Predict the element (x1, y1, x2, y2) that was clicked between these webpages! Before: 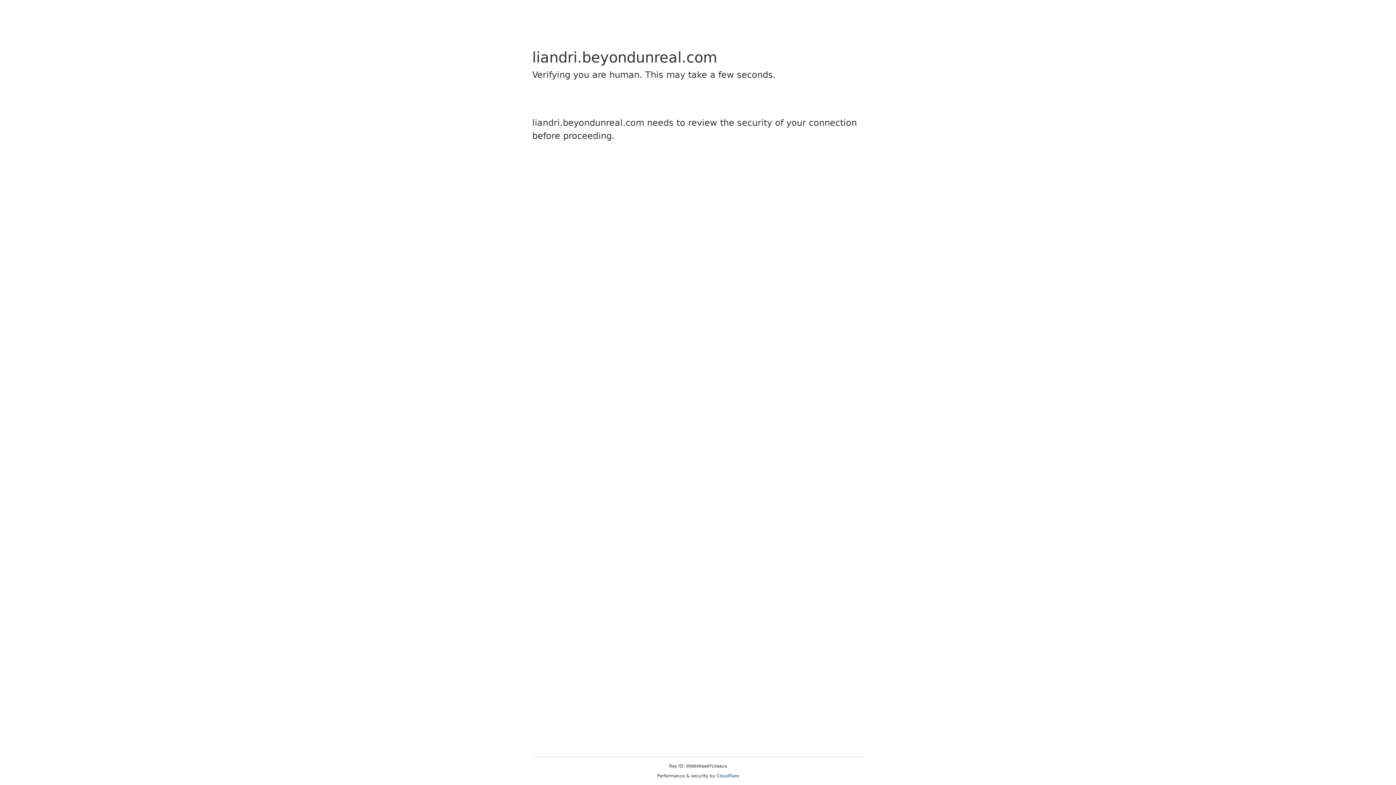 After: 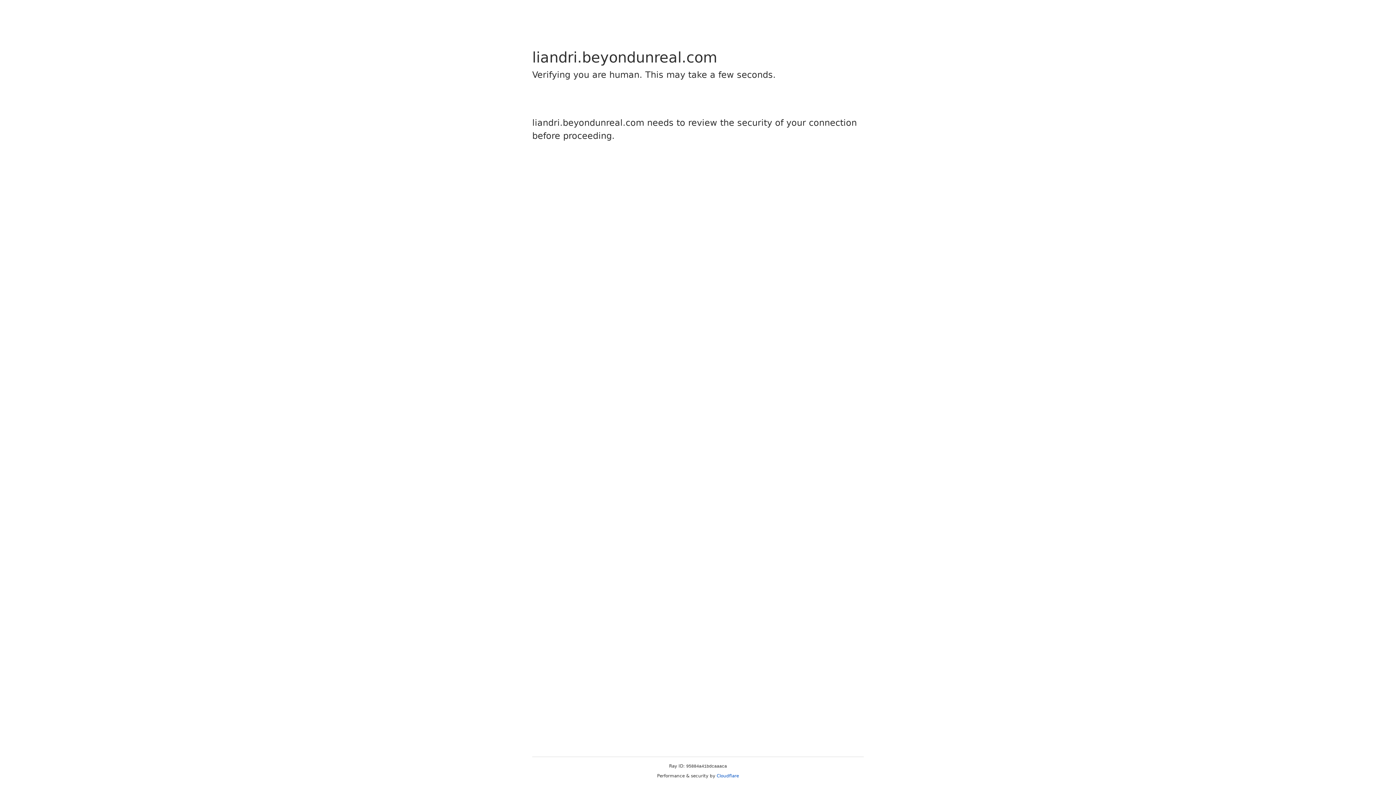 Action: label: Cloudflare bbox: (716, 773, 739, 778)